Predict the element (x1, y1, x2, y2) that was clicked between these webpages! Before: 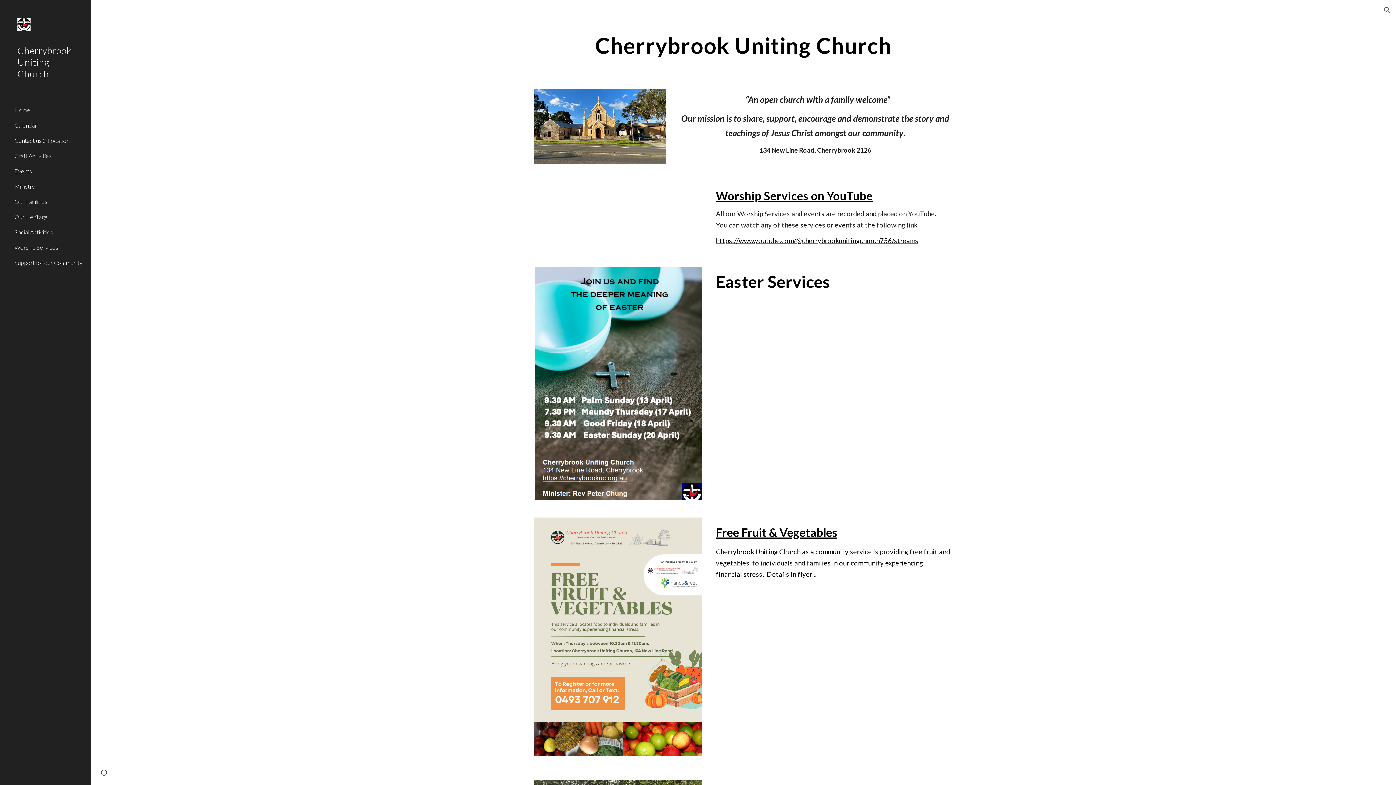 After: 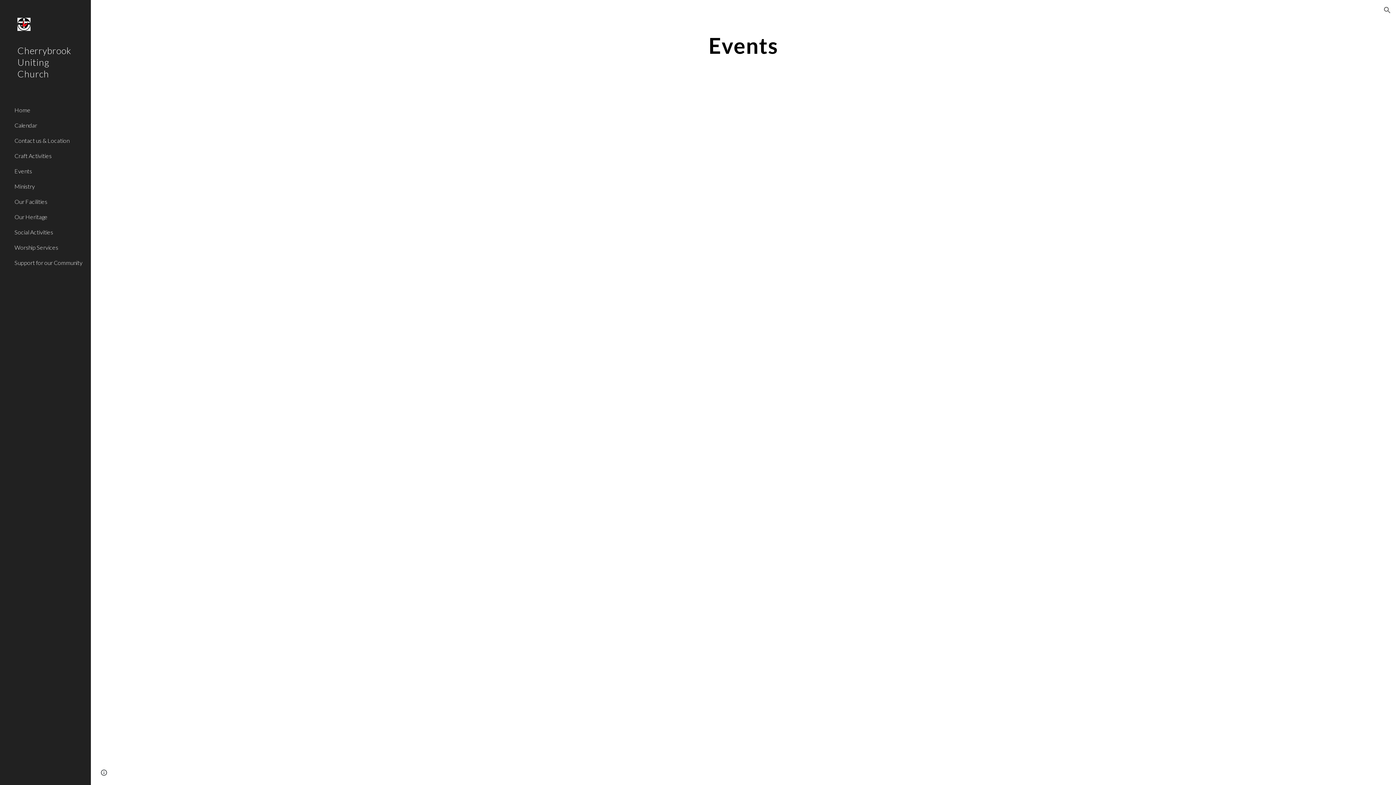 Action: label: Events bbox: (13, 163, 86, 178)